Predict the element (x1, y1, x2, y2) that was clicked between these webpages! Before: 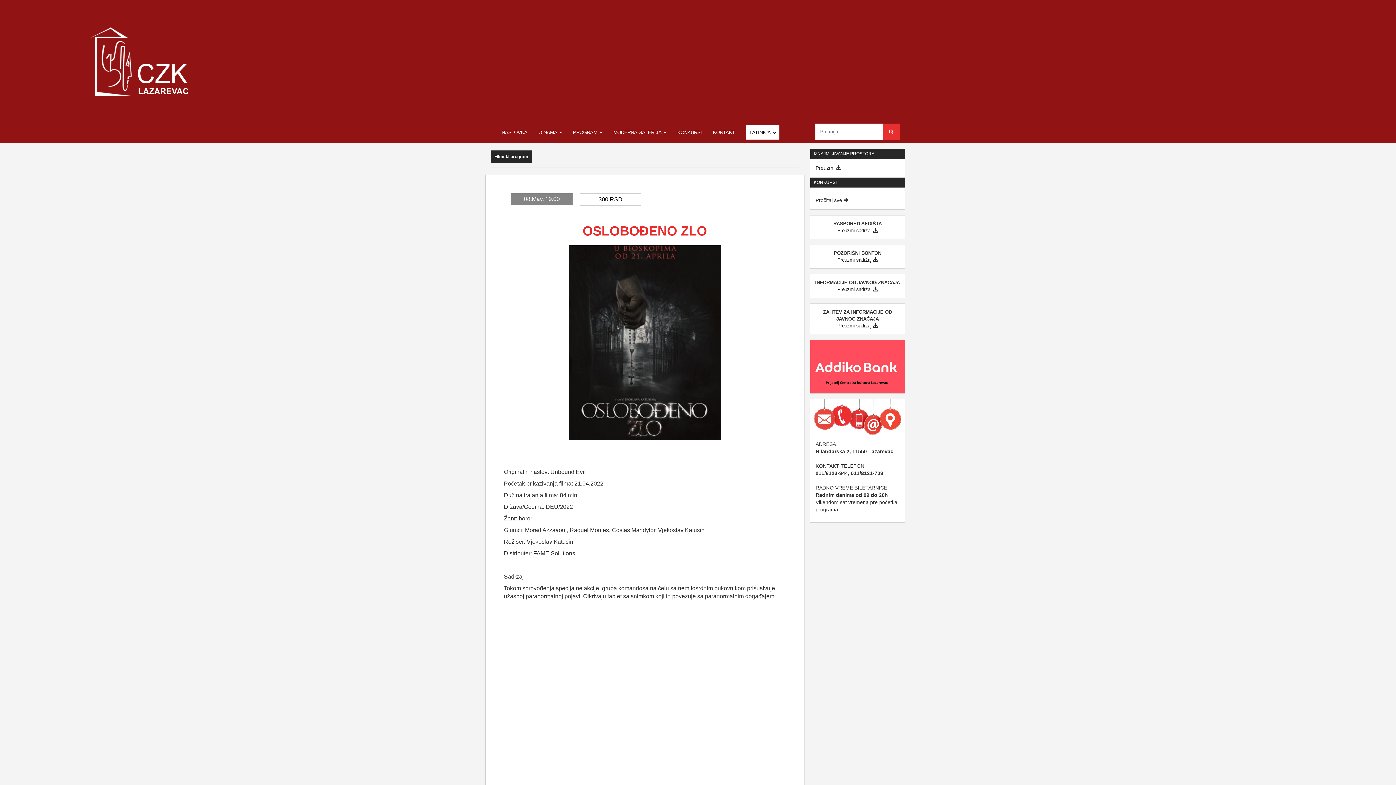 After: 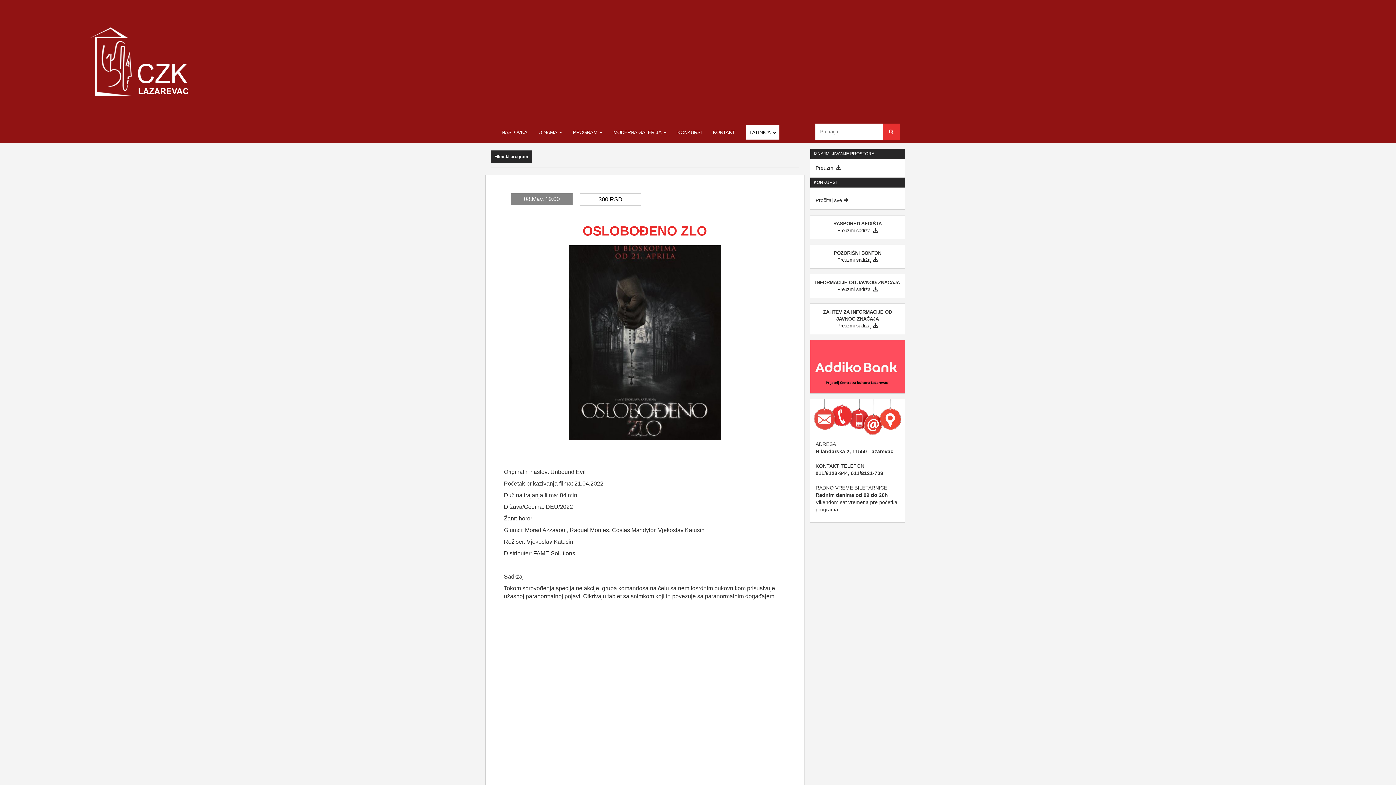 Action: bbox: (837, 323, 877, 328) label: Preuzmi sadržaj 